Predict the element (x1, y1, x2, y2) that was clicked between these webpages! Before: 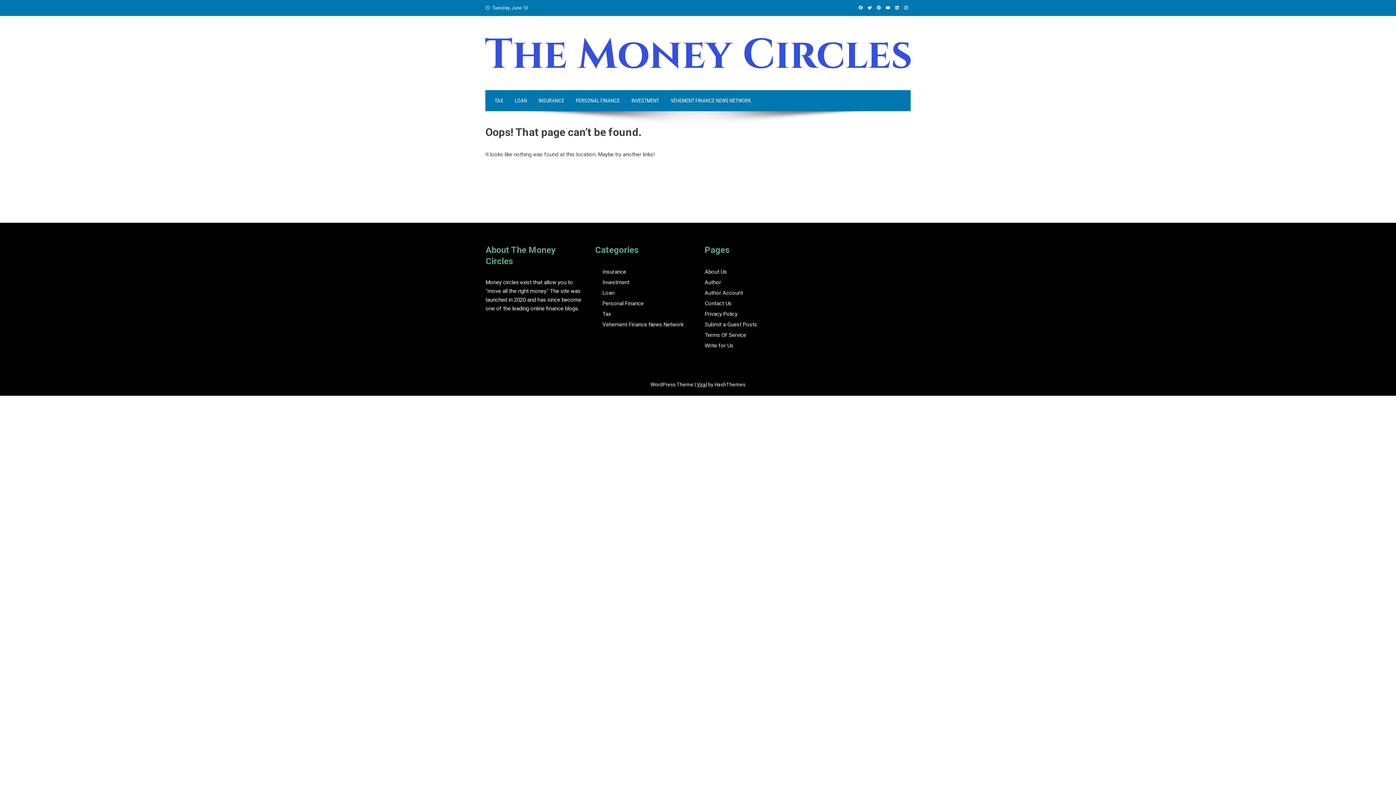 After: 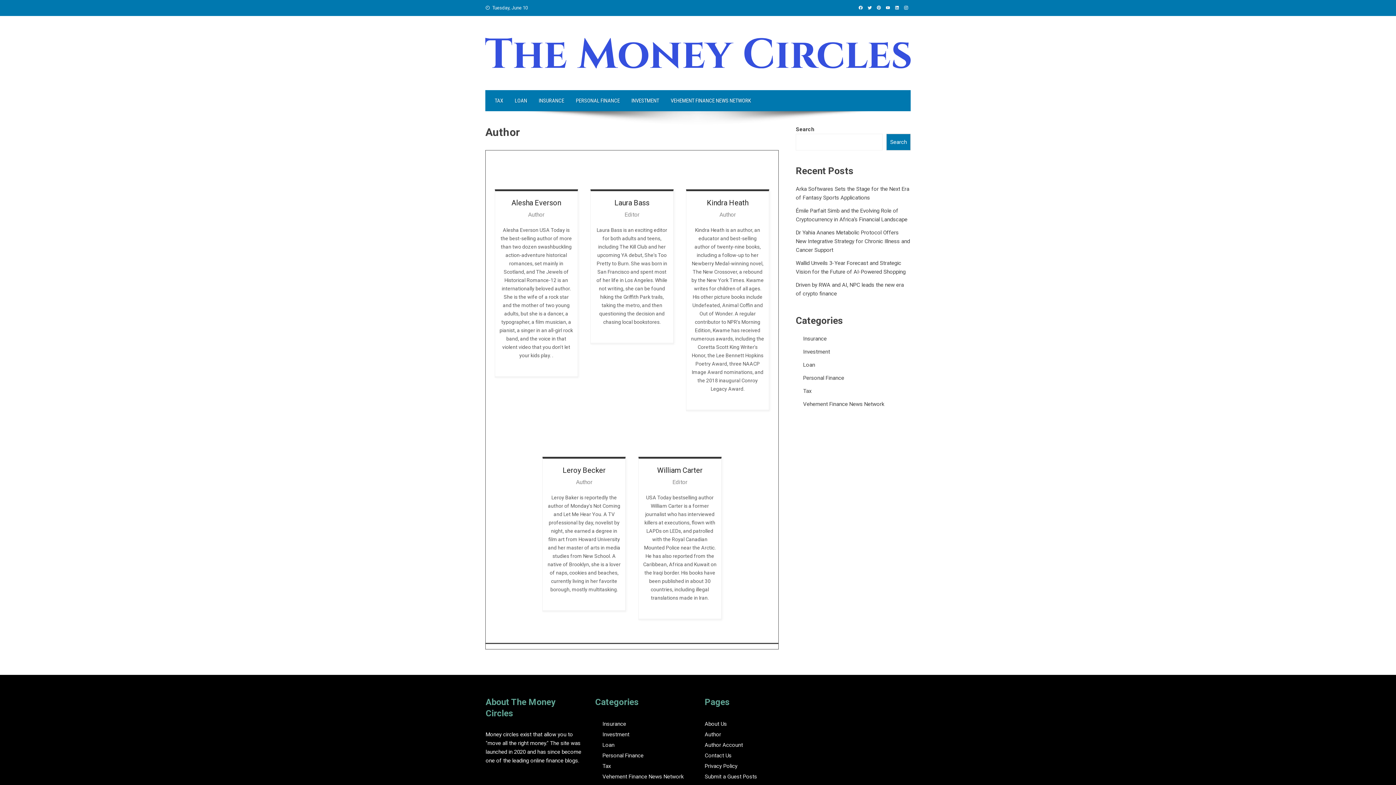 Action: label: Author bbox: (704, 279, 721, 285)